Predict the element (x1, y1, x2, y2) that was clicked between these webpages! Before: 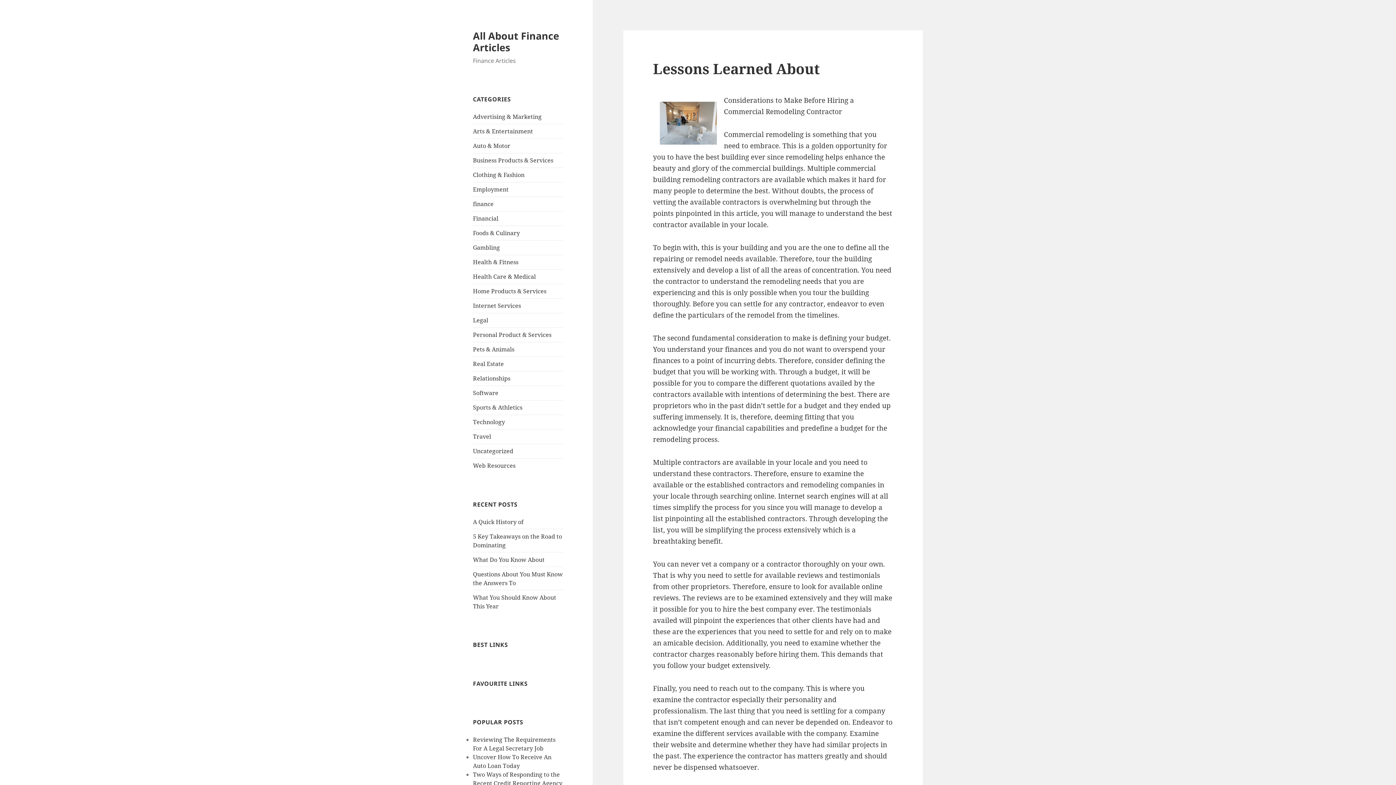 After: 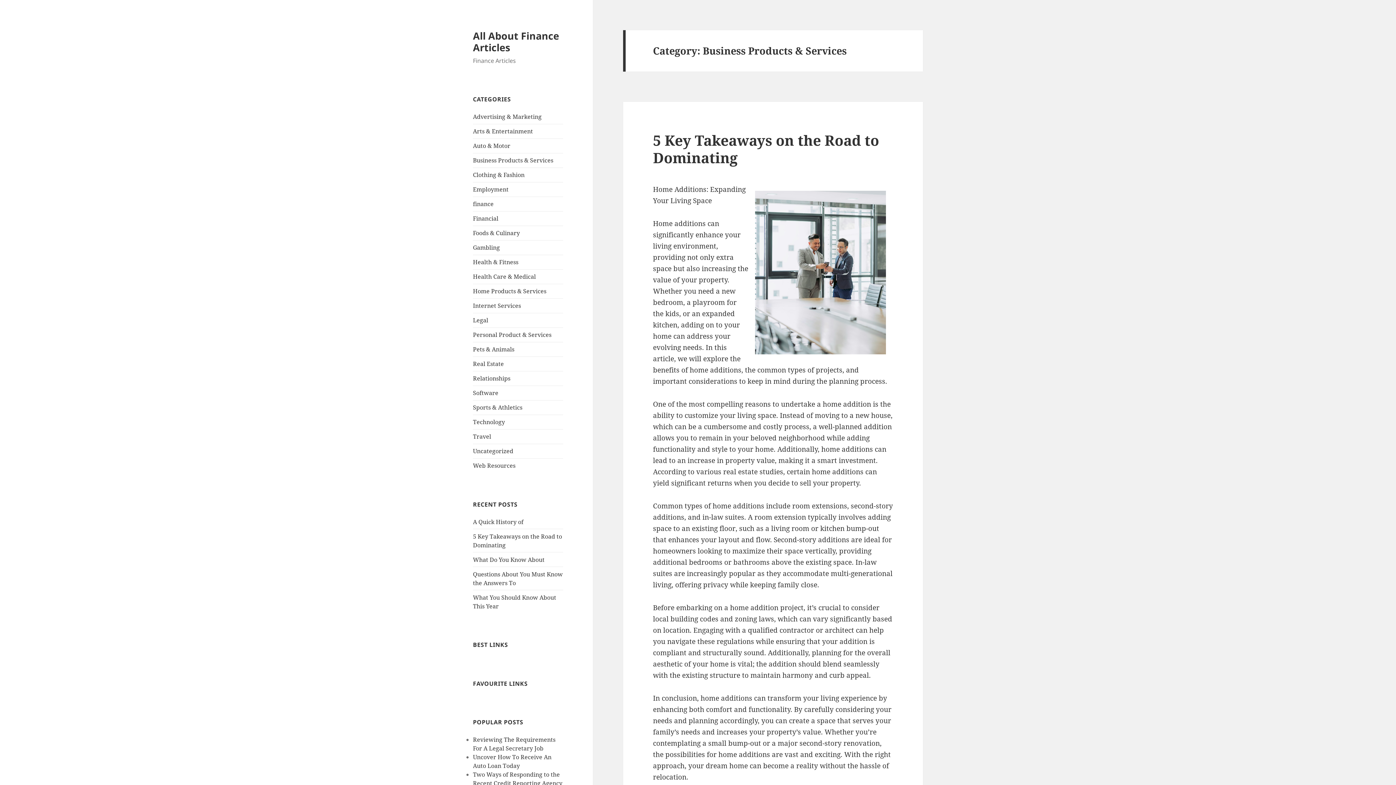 Action: bbox: (473, 156, 553, 164) label: Business Products & Services